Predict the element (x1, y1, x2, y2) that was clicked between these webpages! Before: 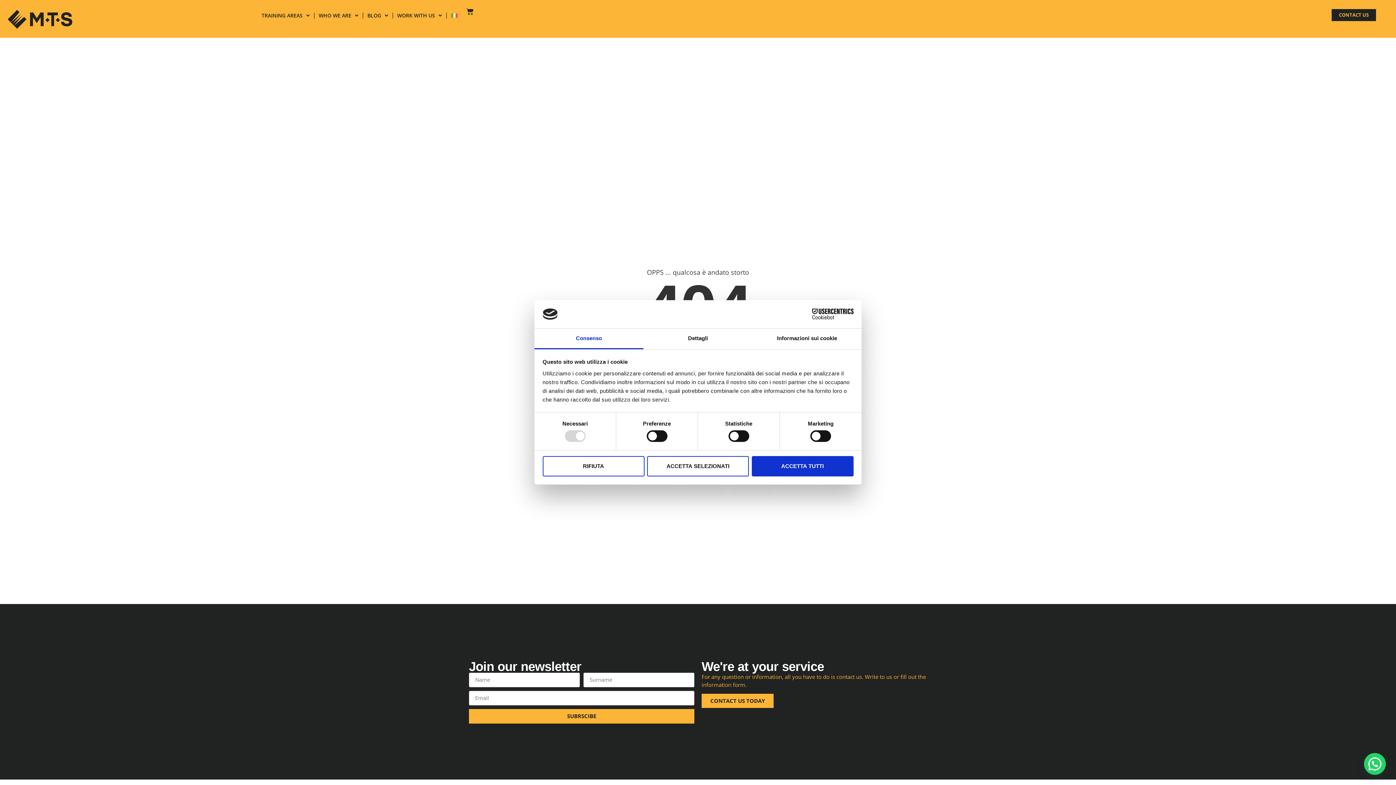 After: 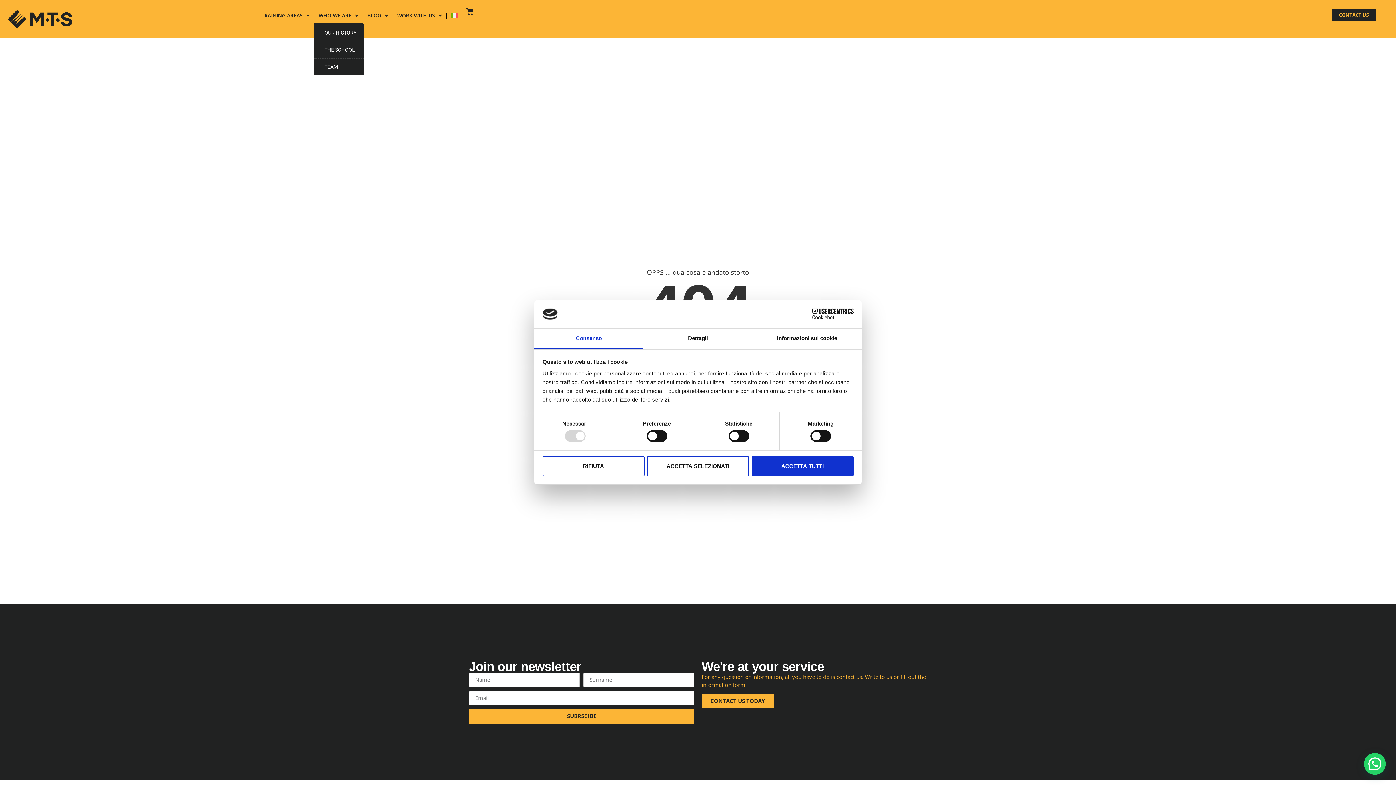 Action: label: WHO WE ARE bbox: (314, 7, 362, 24)